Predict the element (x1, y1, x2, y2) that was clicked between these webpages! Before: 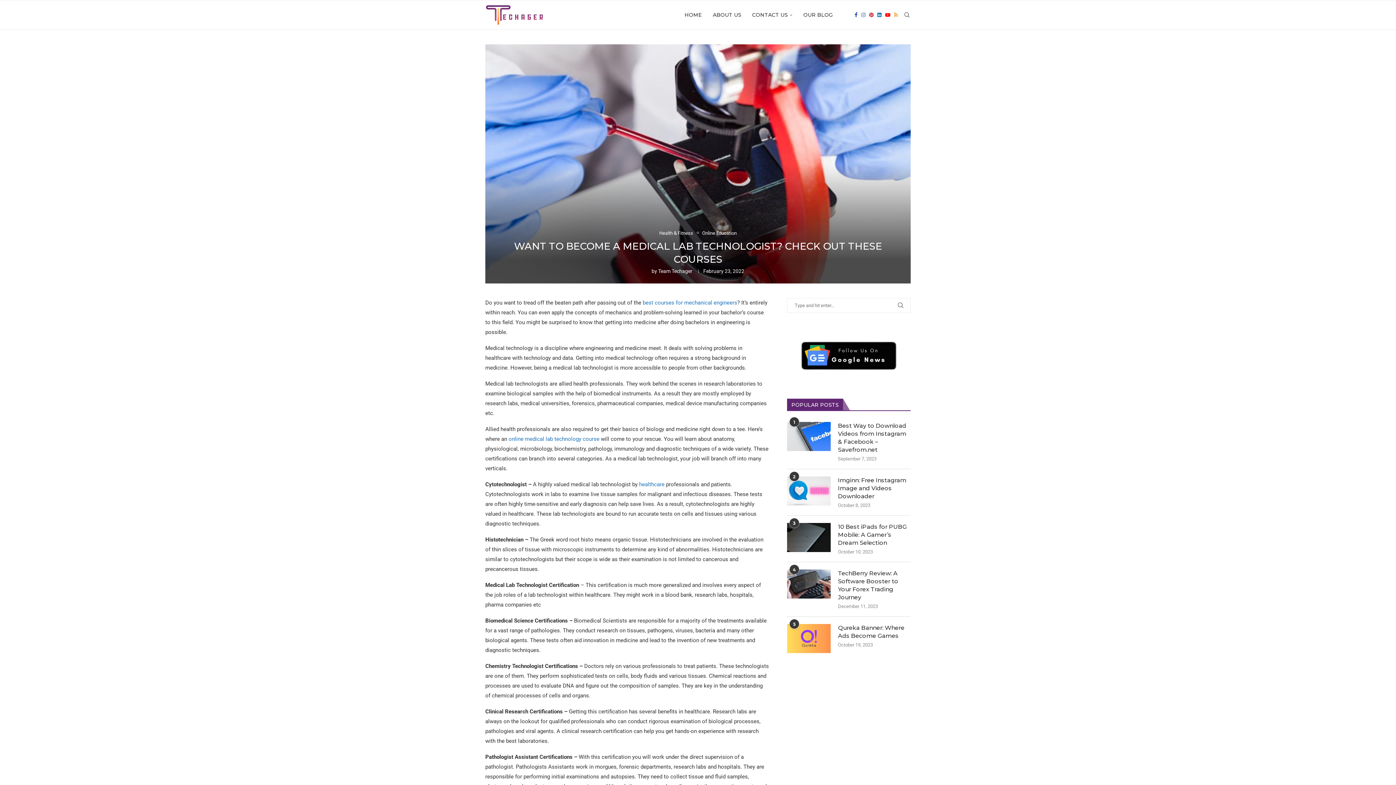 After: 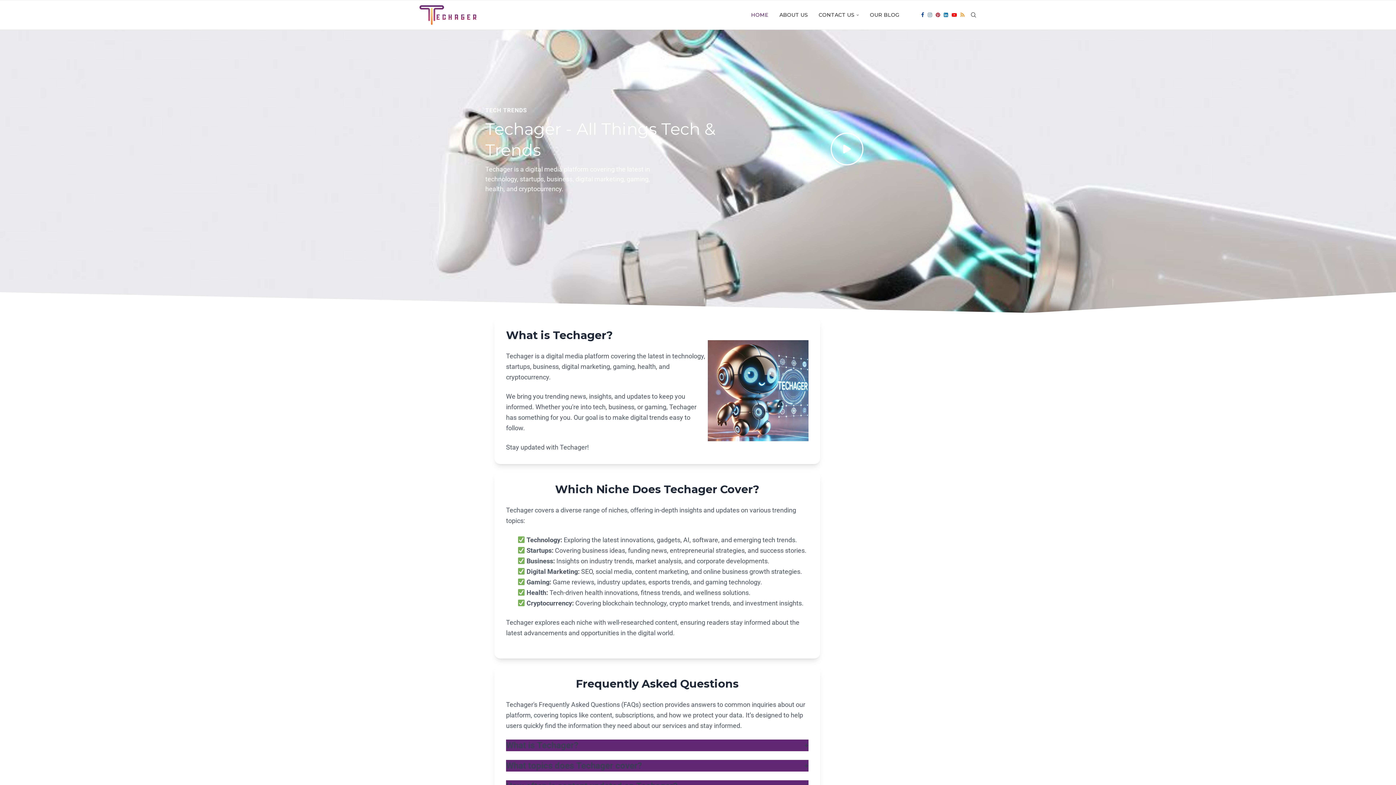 Action: label: Team Techager bbox: (658, 268, 692, 274)